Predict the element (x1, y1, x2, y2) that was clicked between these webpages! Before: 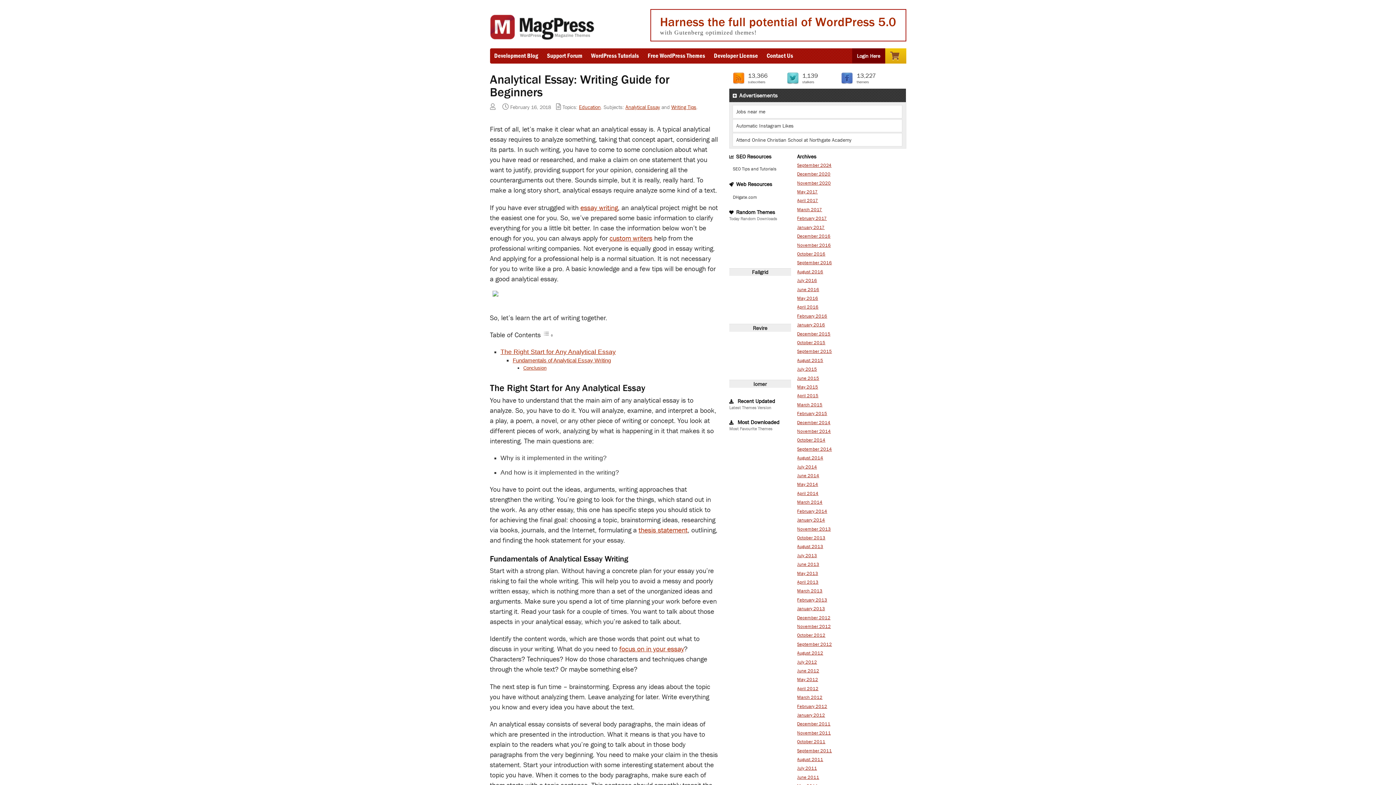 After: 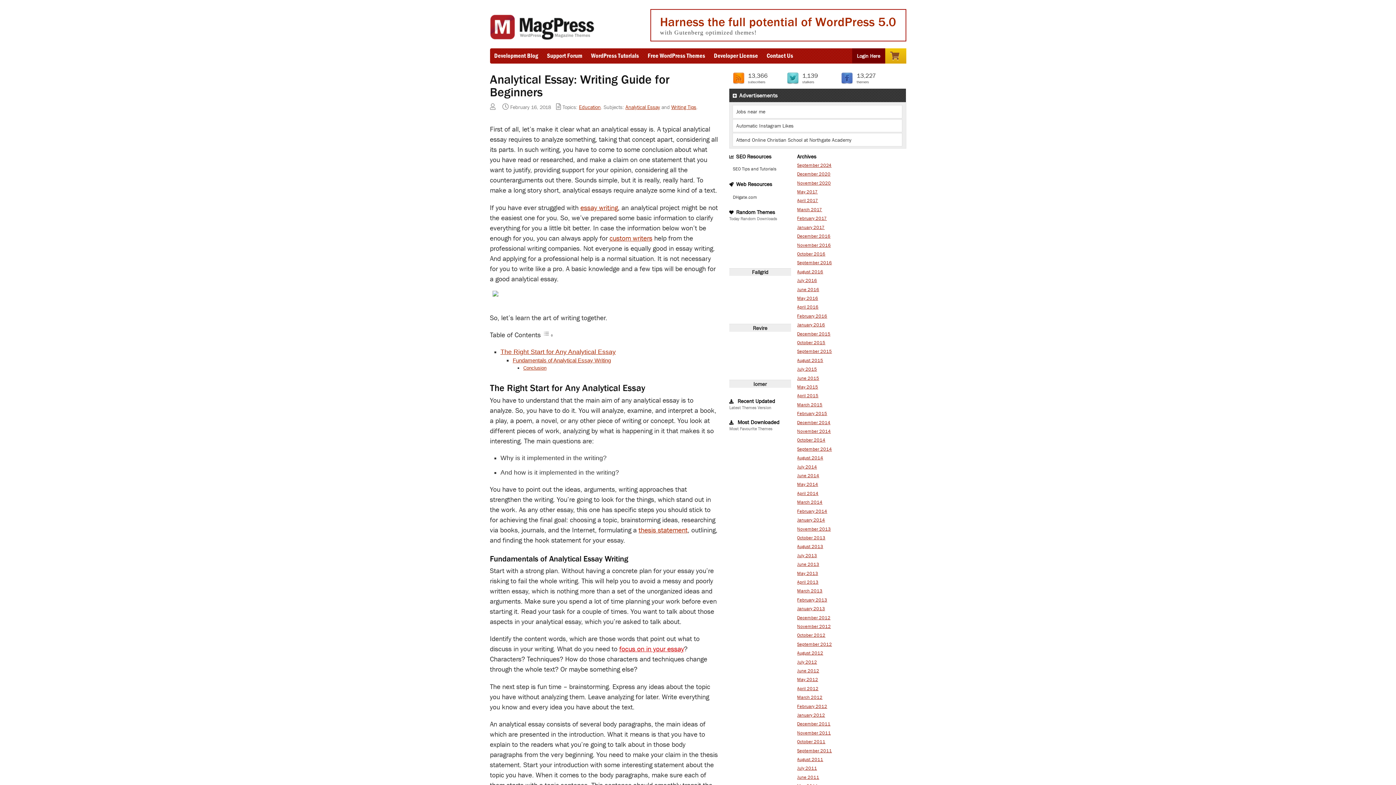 Action: label: focus on in your essay bbox: (619, 645, 684, 653)